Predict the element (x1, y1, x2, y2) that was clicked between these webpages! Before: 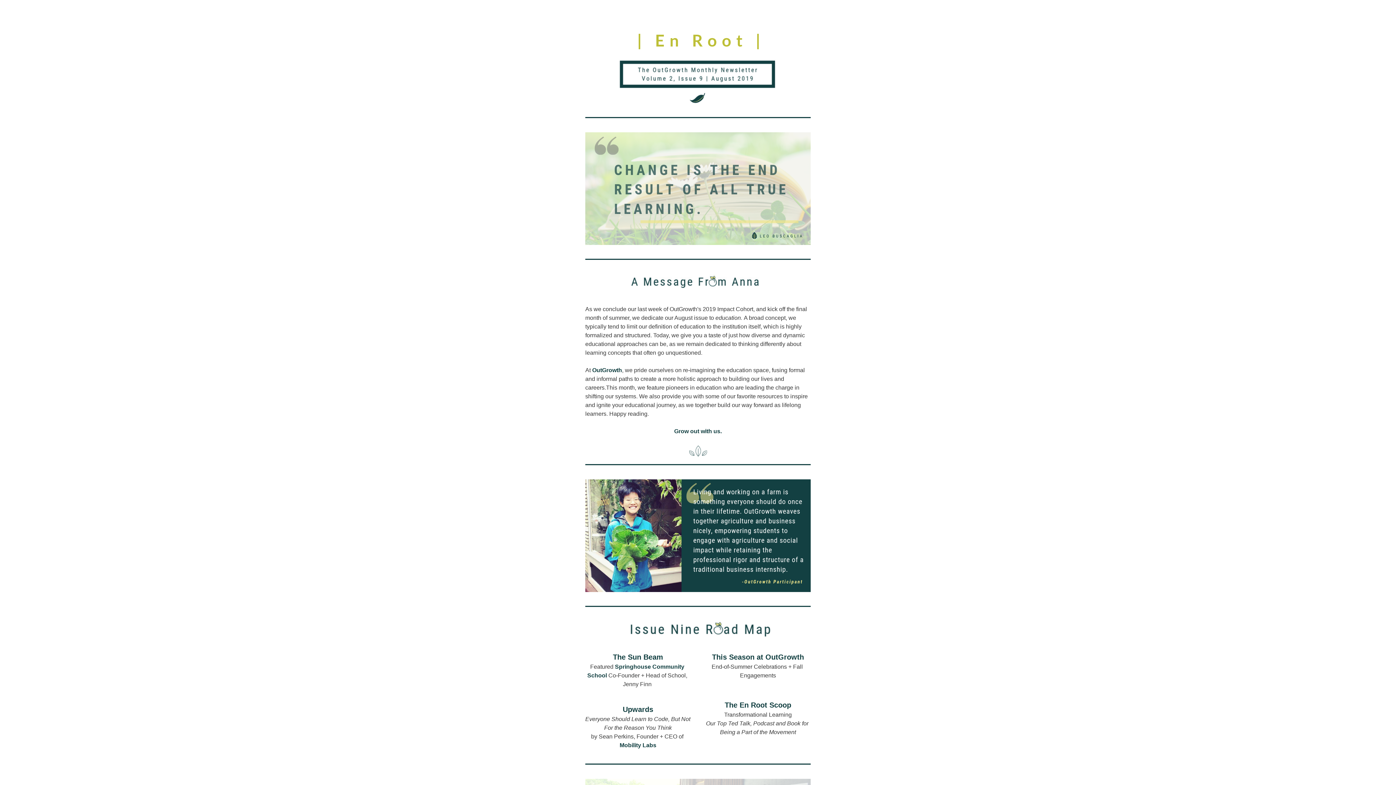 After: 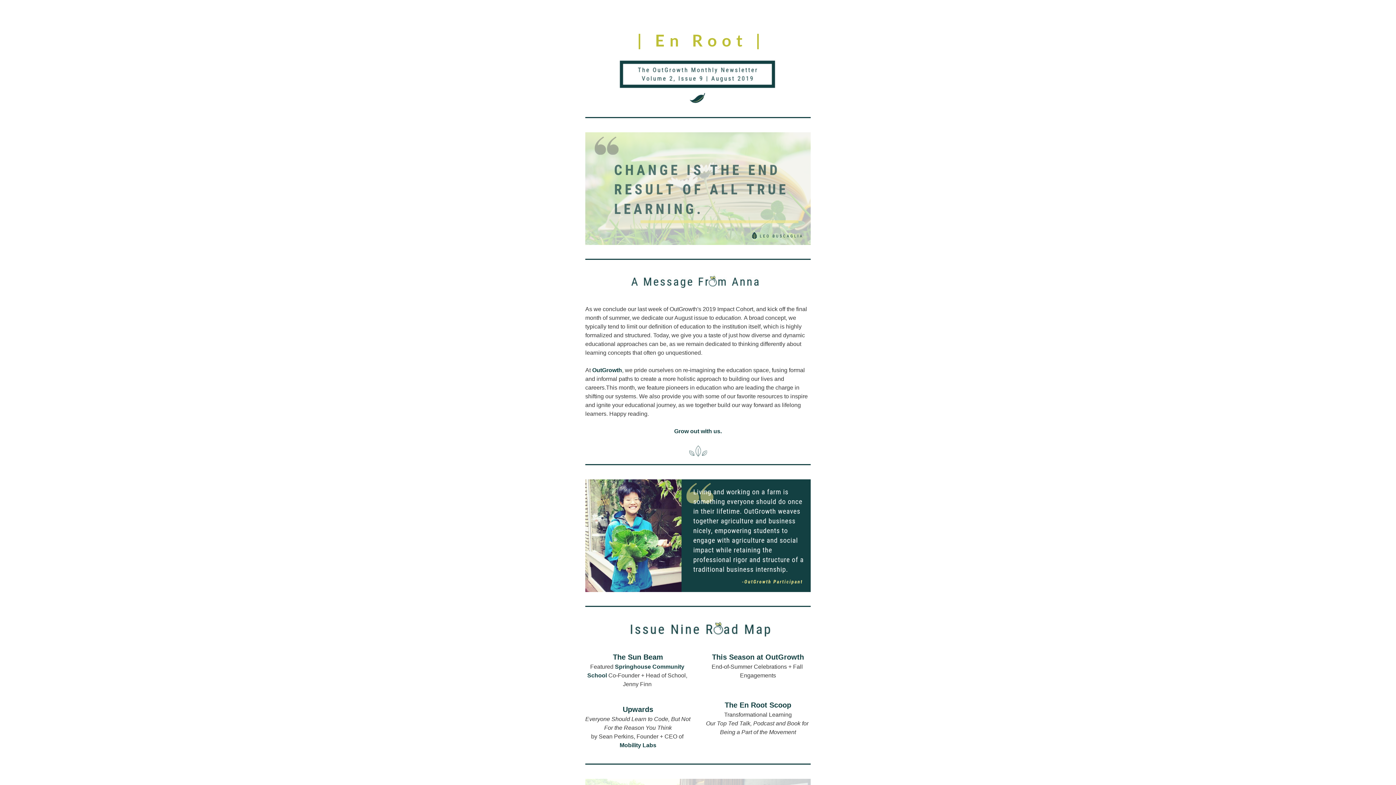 Action: bbox: (585, 479, 810, 592)